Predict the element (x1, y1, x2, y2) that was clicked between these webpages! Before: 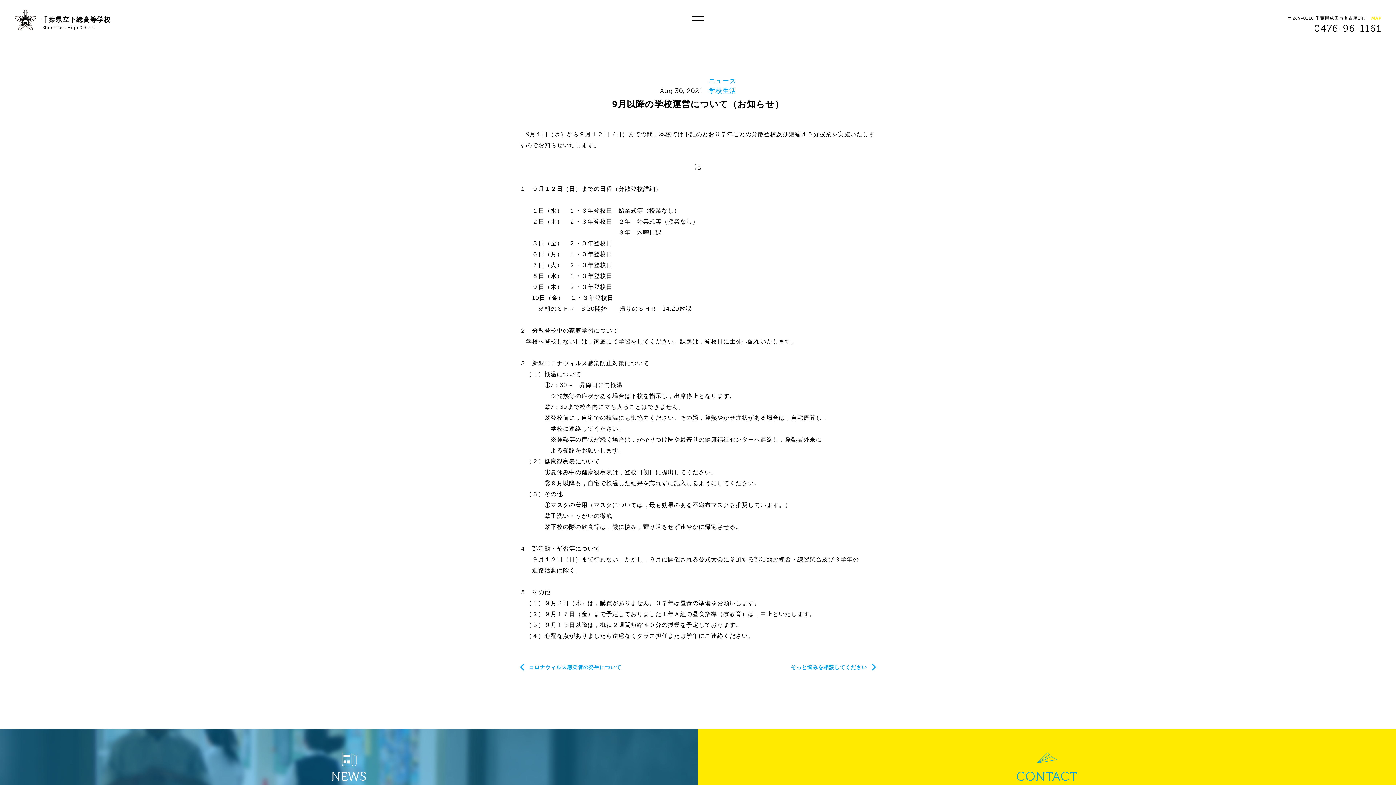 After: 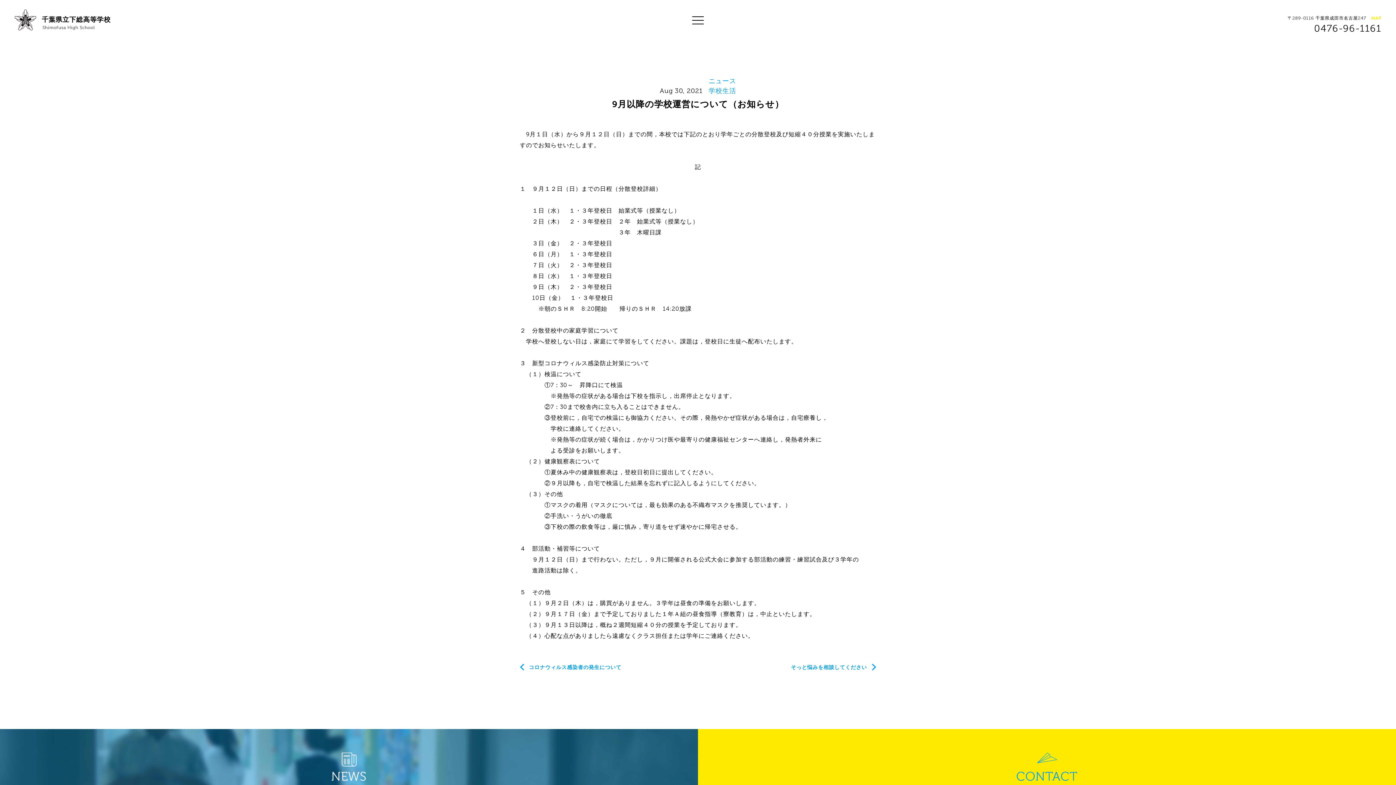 Action: label: MAP bbox: (1368, 14, 1381, 21)